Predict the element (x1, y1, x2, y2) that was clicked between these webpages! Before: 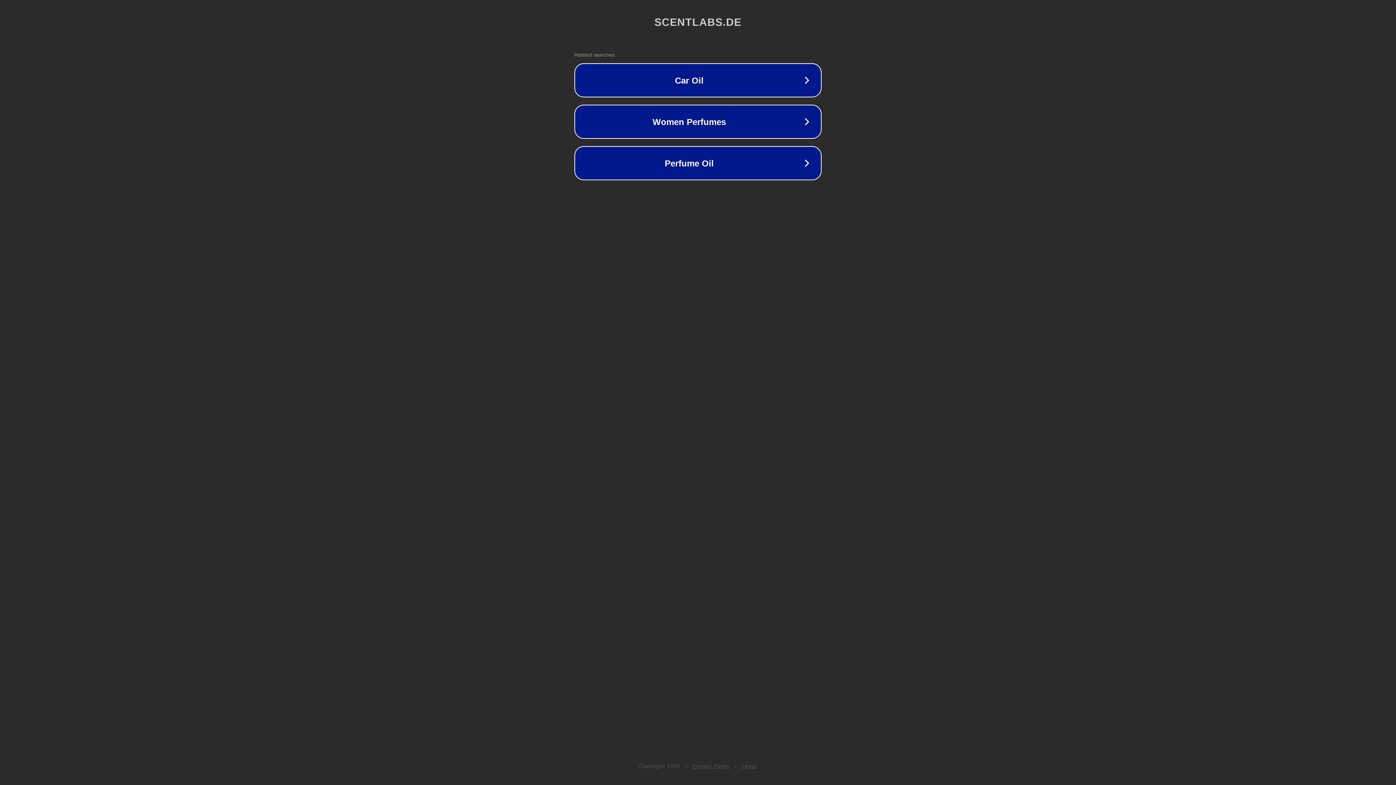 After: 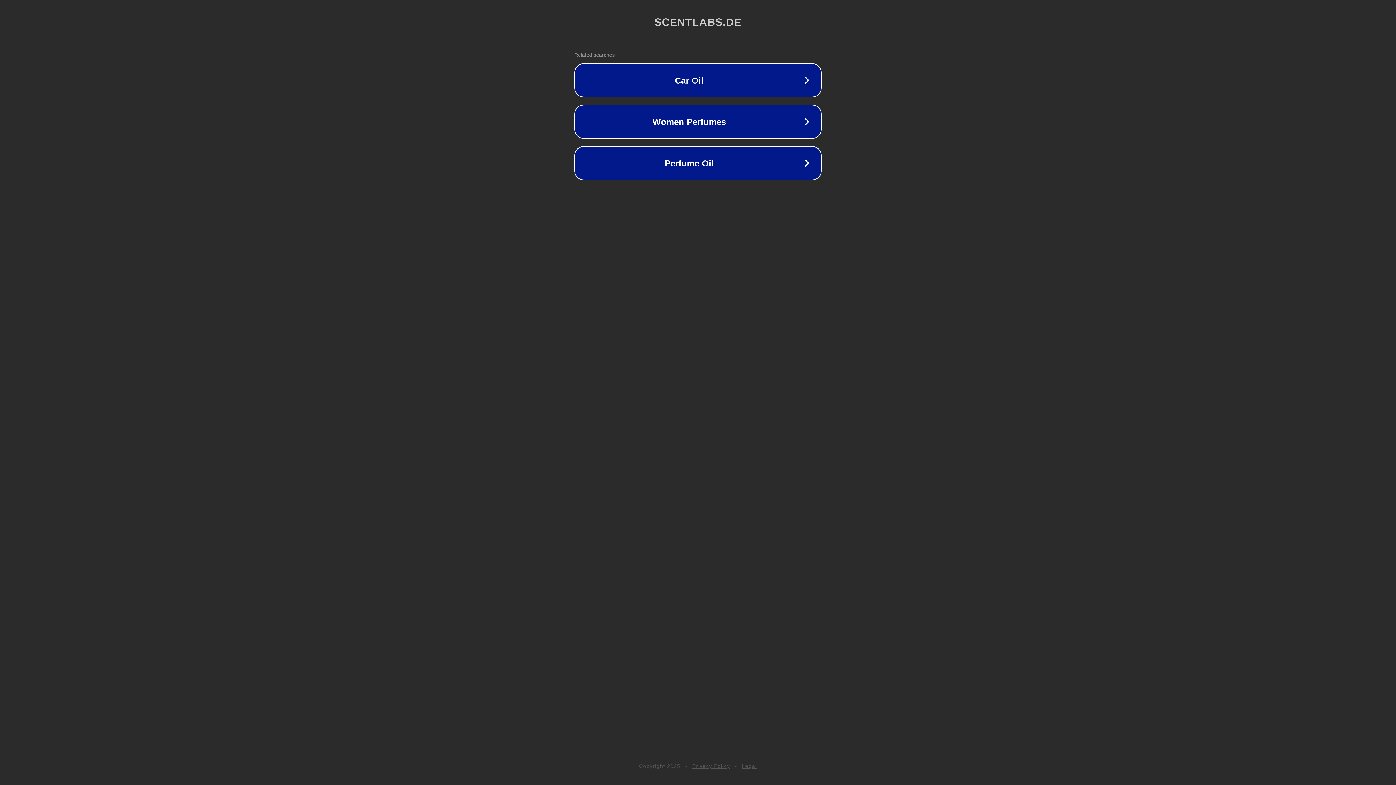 Action: label: Privacy Policy bbox: (692, 763, 730, 769)